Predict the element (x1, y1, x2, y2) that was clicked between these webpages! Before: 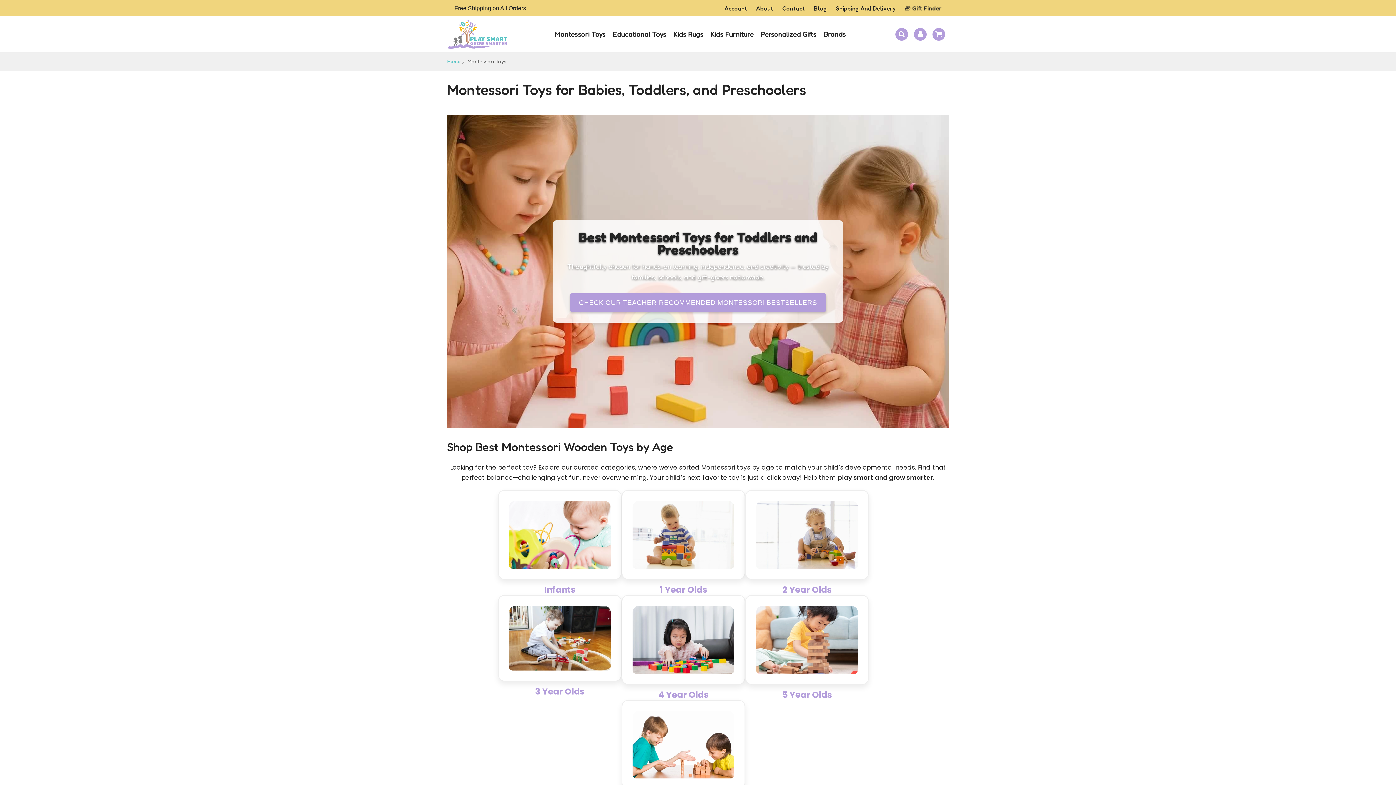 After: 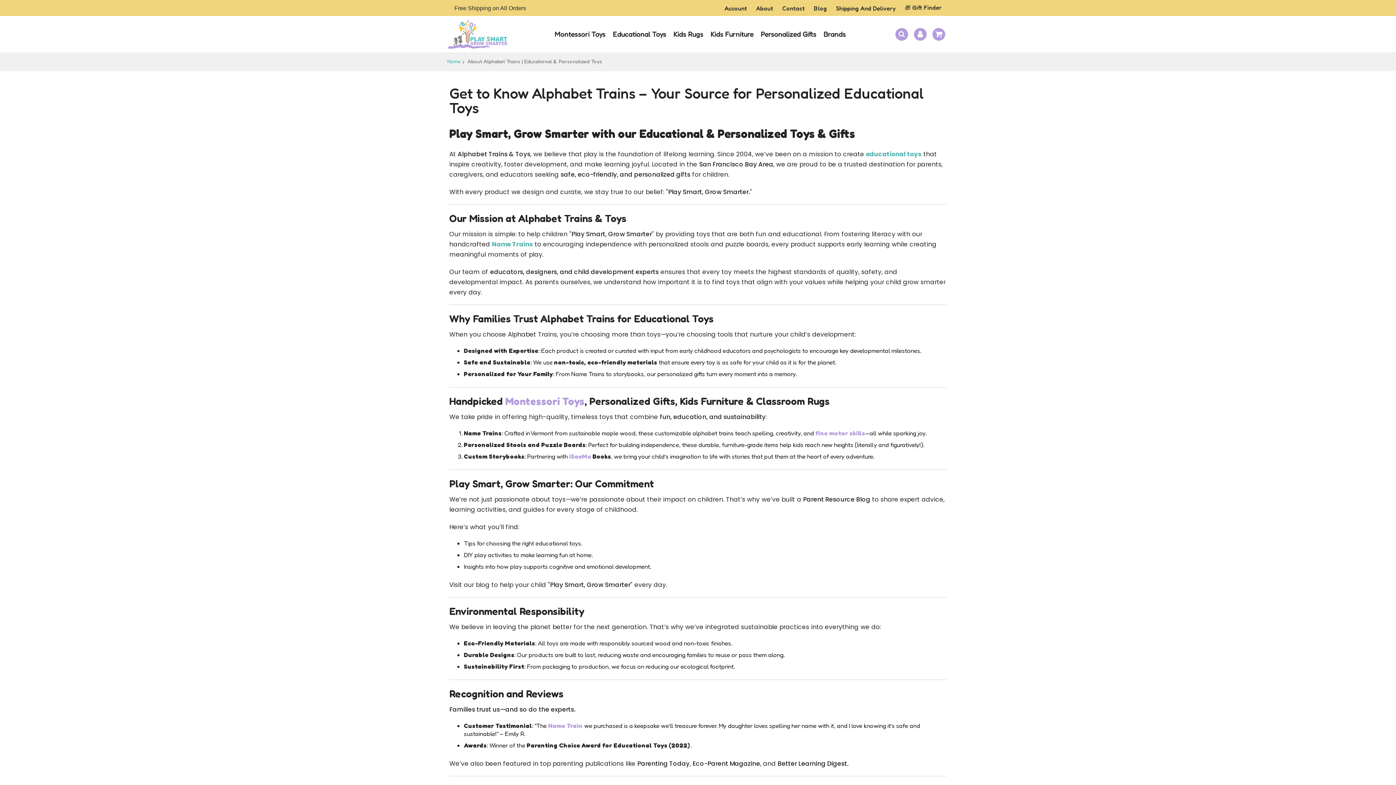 Action: bbox: (756, 4, 773, 12) label: About